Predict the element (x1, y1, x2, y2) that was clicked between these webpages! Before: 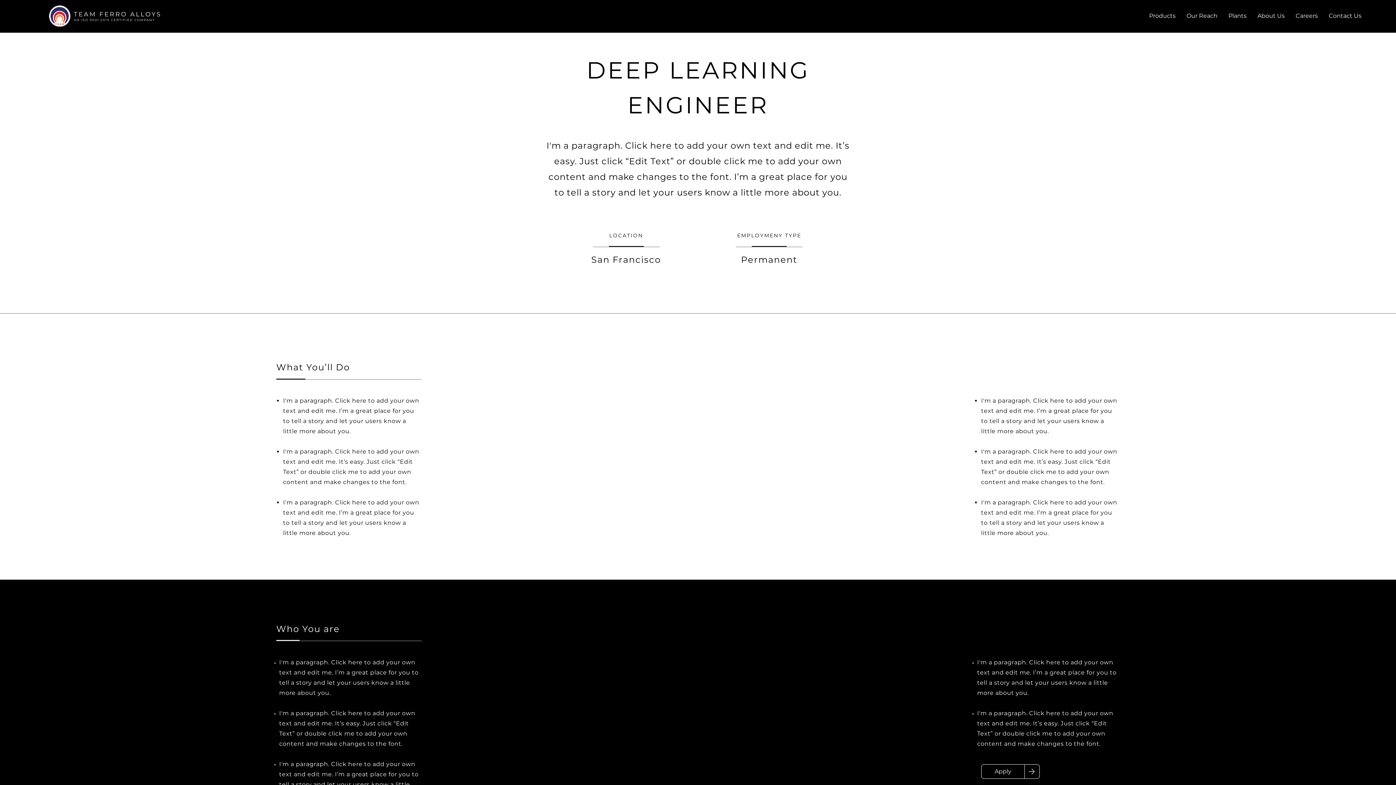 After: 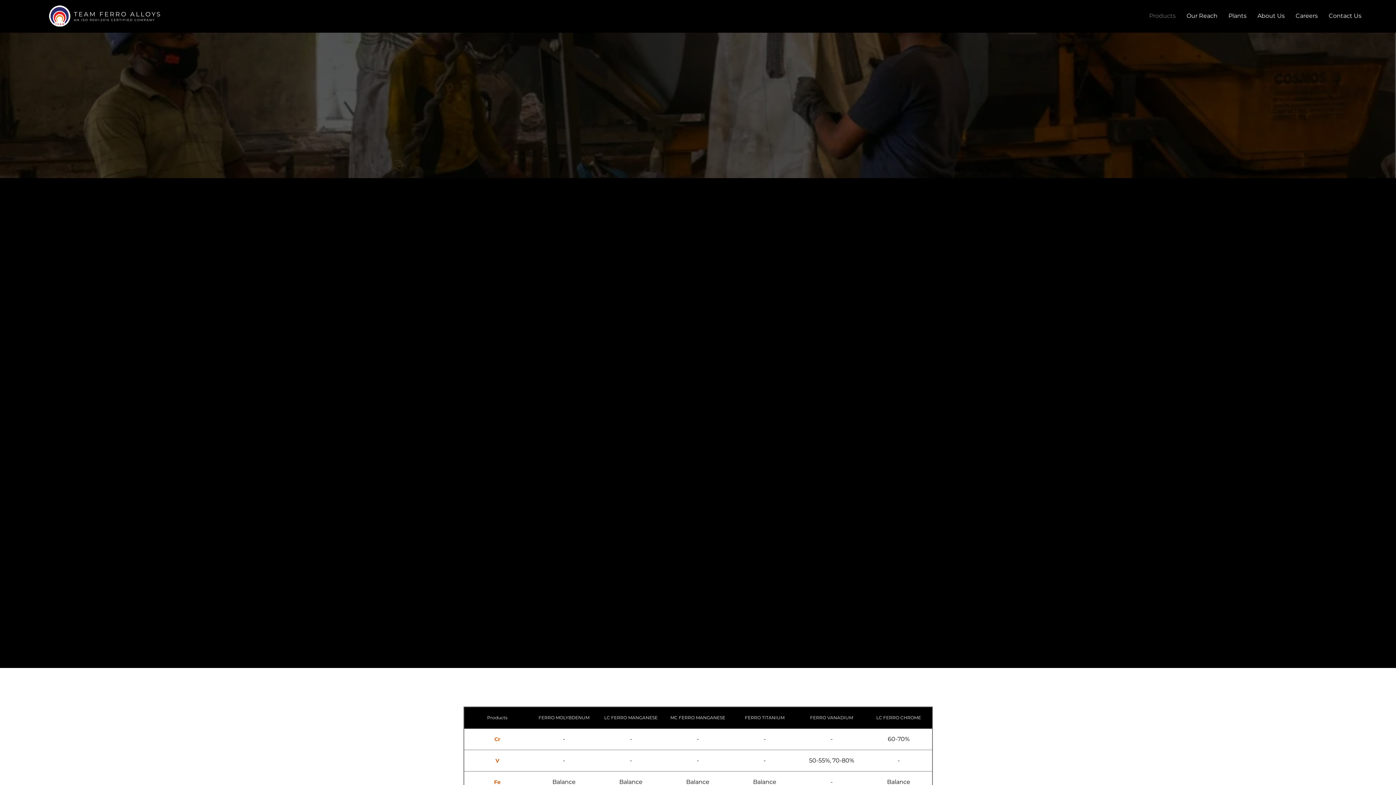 Action: label: Products bbox: (1144, 6, 1181, 25)